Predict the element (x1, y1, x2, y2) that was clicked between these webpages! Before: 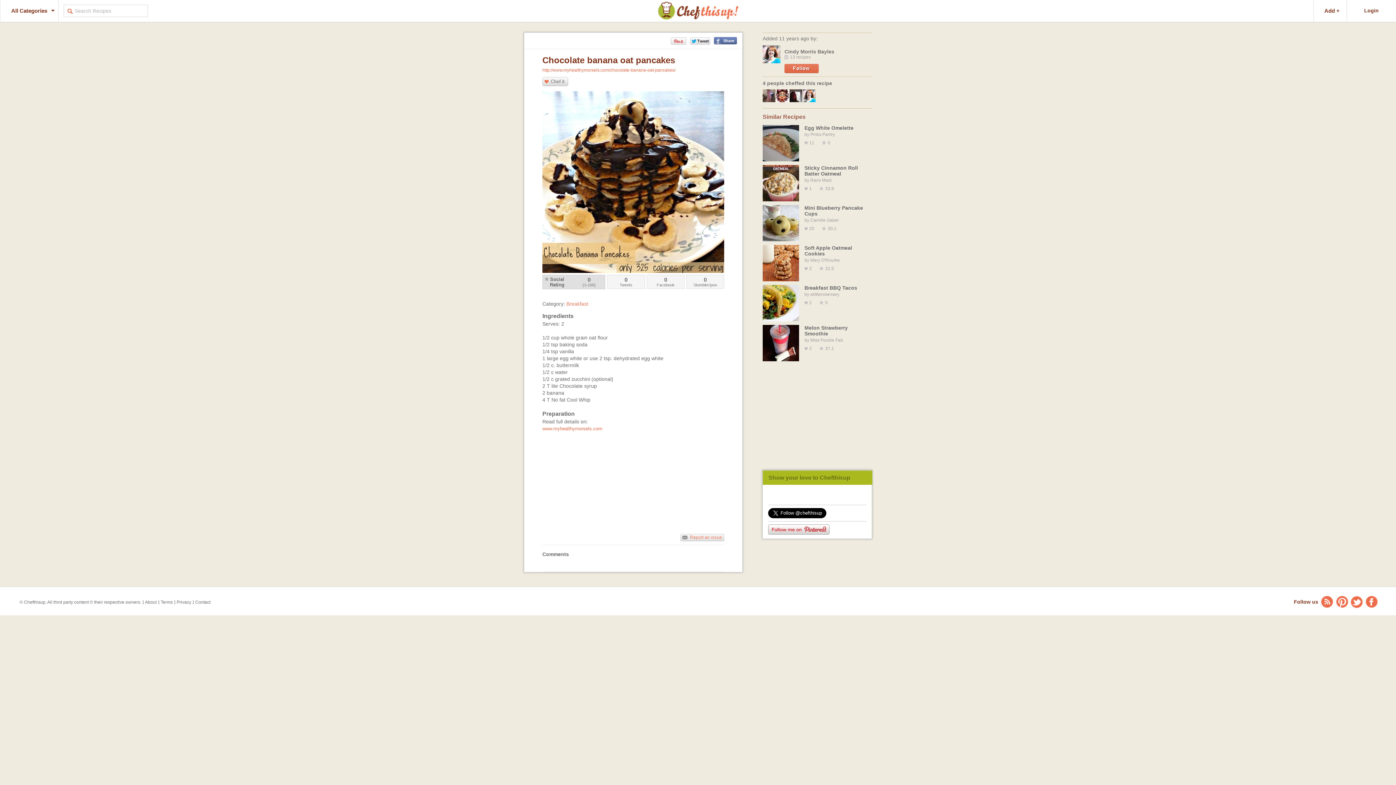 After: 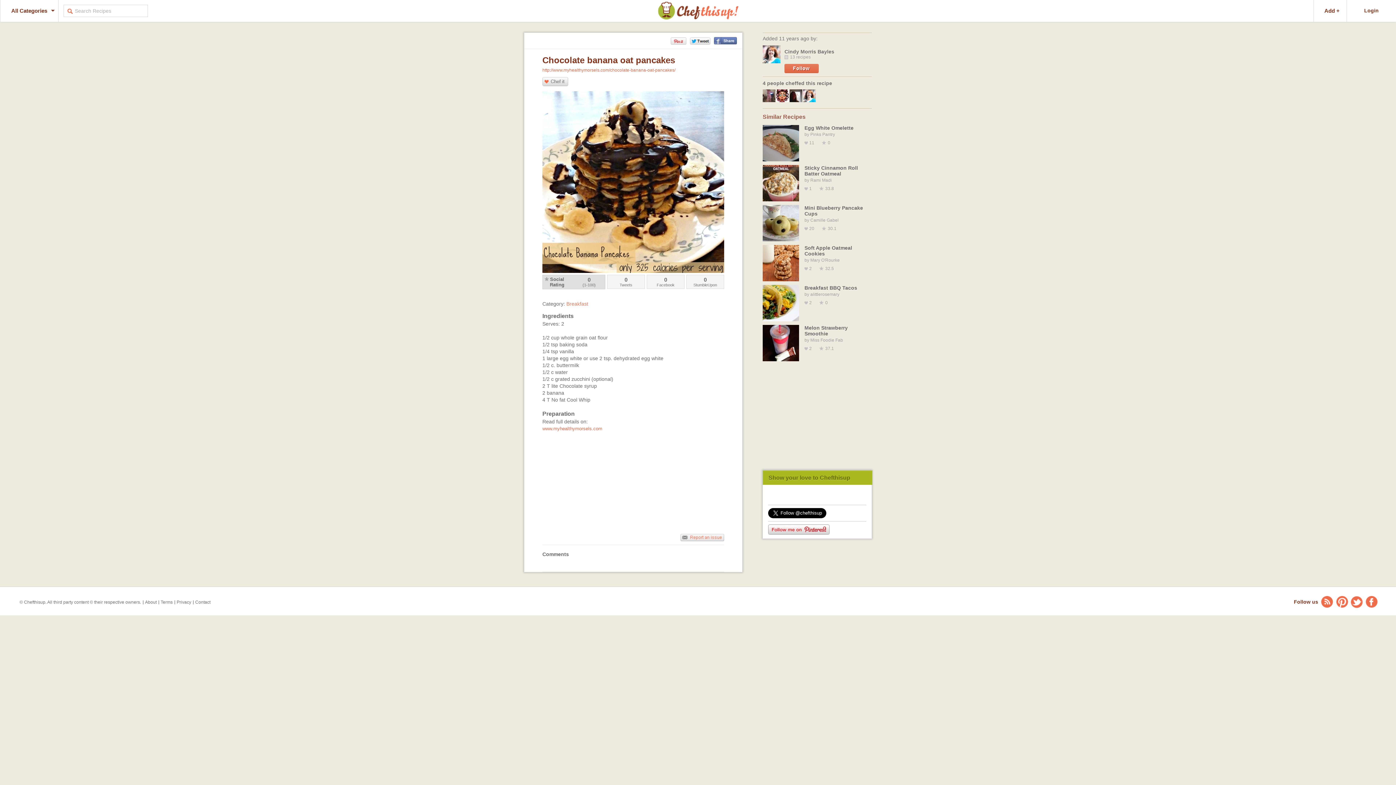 Action: label: Contact bbox: (195, 600, 210, 605)